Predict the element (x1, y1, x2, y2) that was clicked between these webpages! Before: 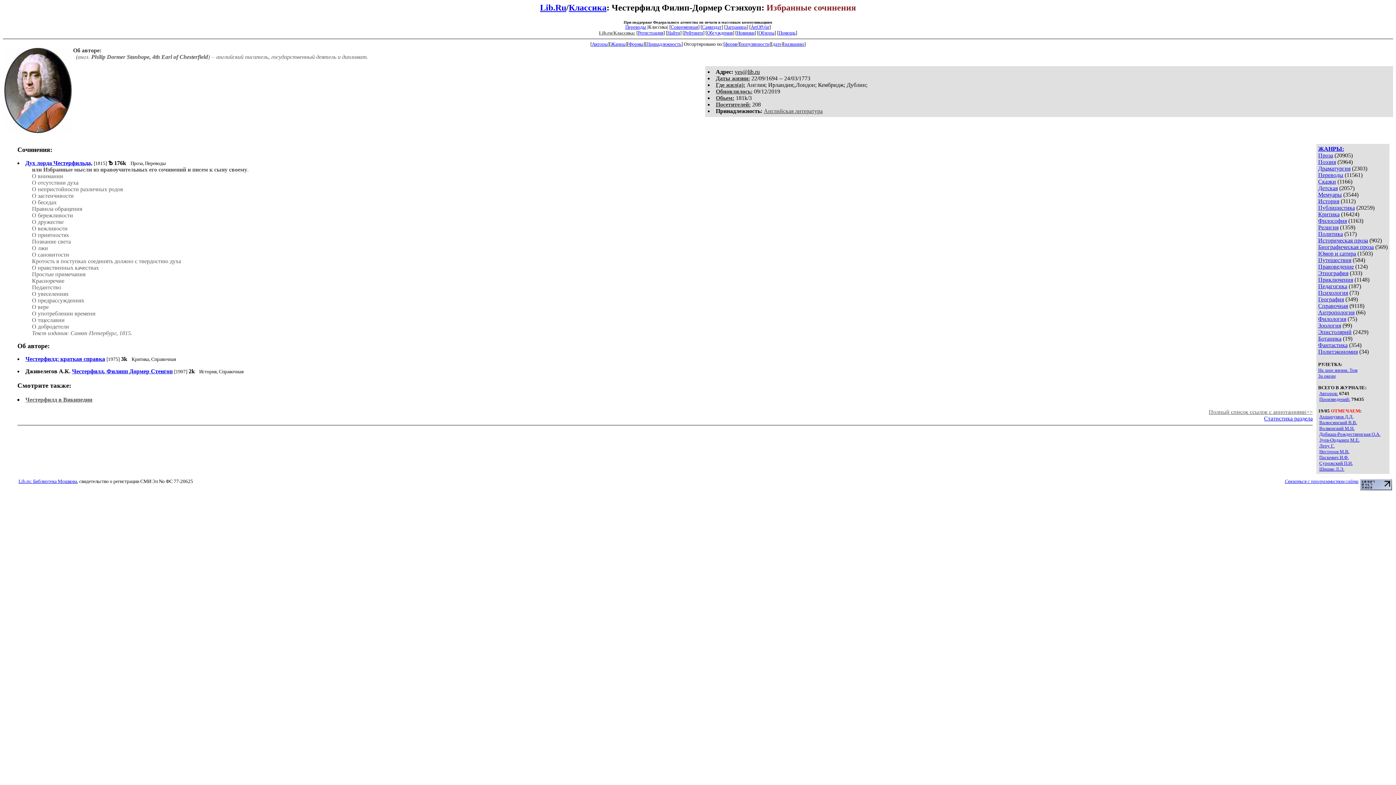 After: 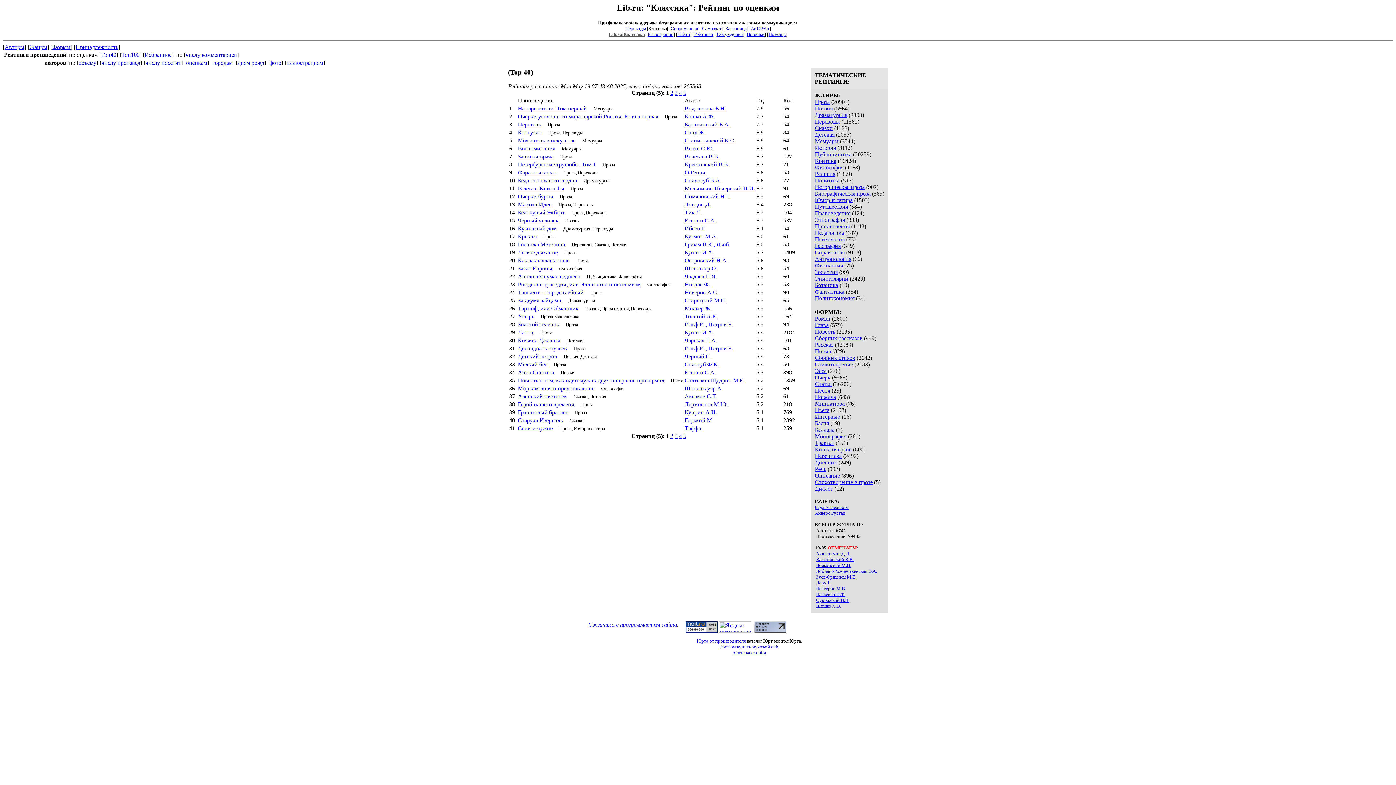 Action: bbox: (684, 30, 703, 35) label: Рейтинги